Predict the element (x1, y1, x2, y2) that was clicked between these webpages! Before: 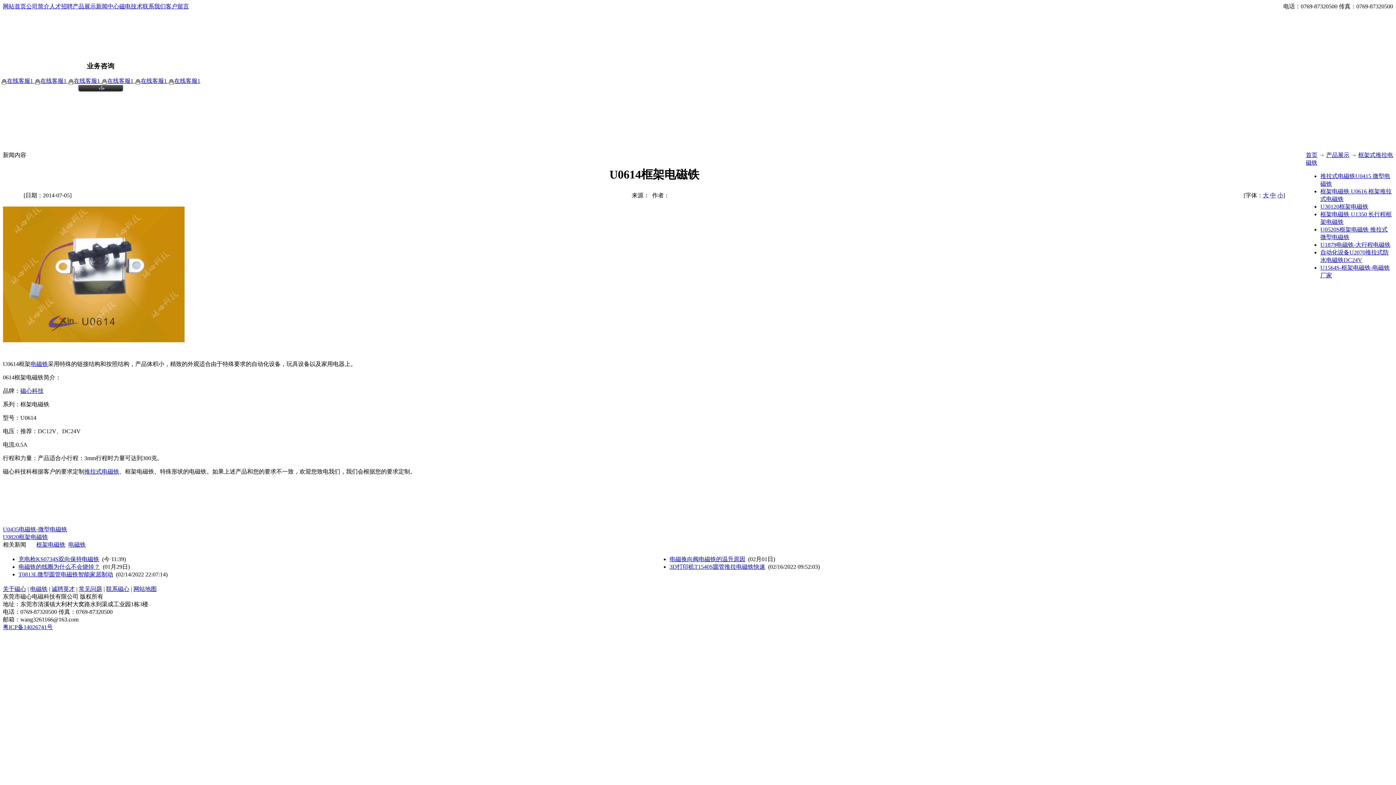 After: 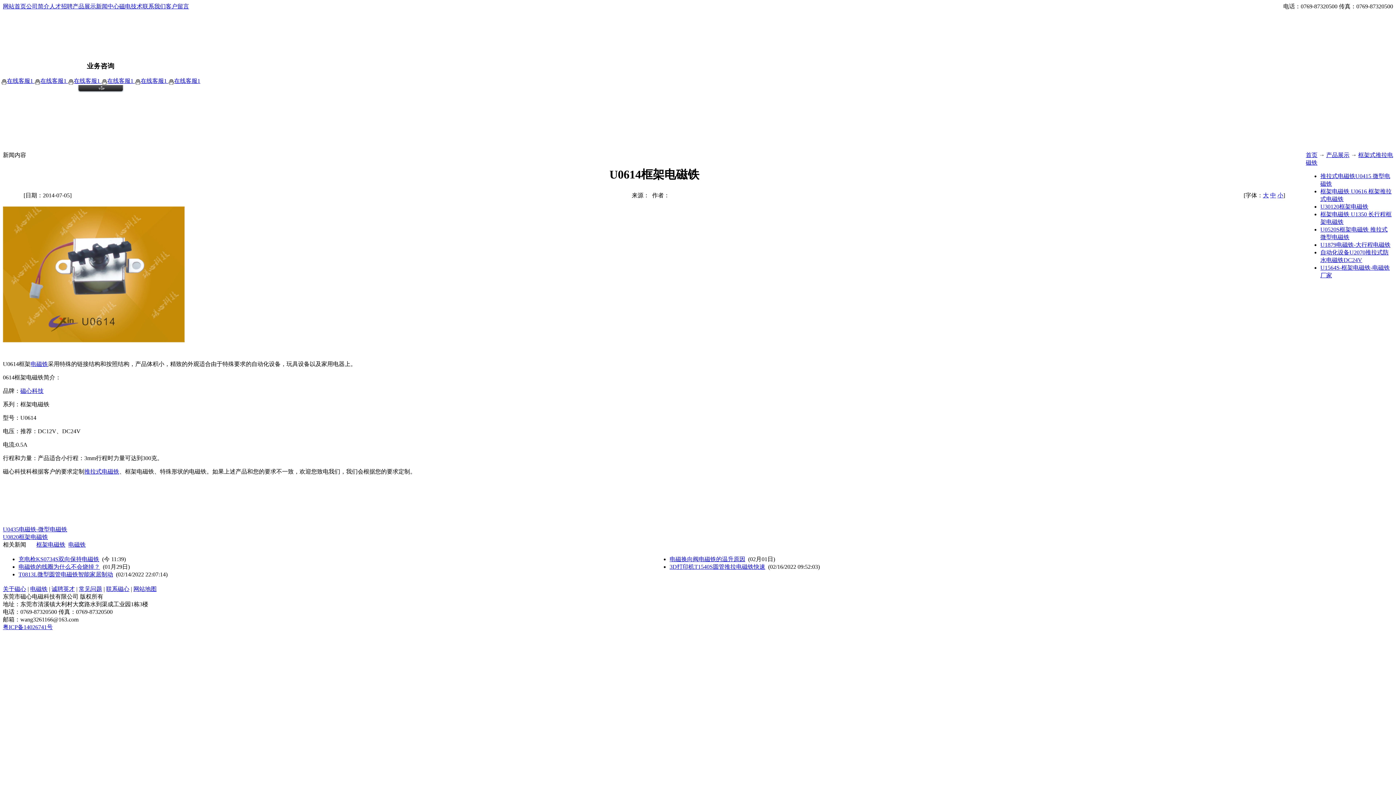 Action: label: 电磁铁 bbox: (30, 361, 48, 367)